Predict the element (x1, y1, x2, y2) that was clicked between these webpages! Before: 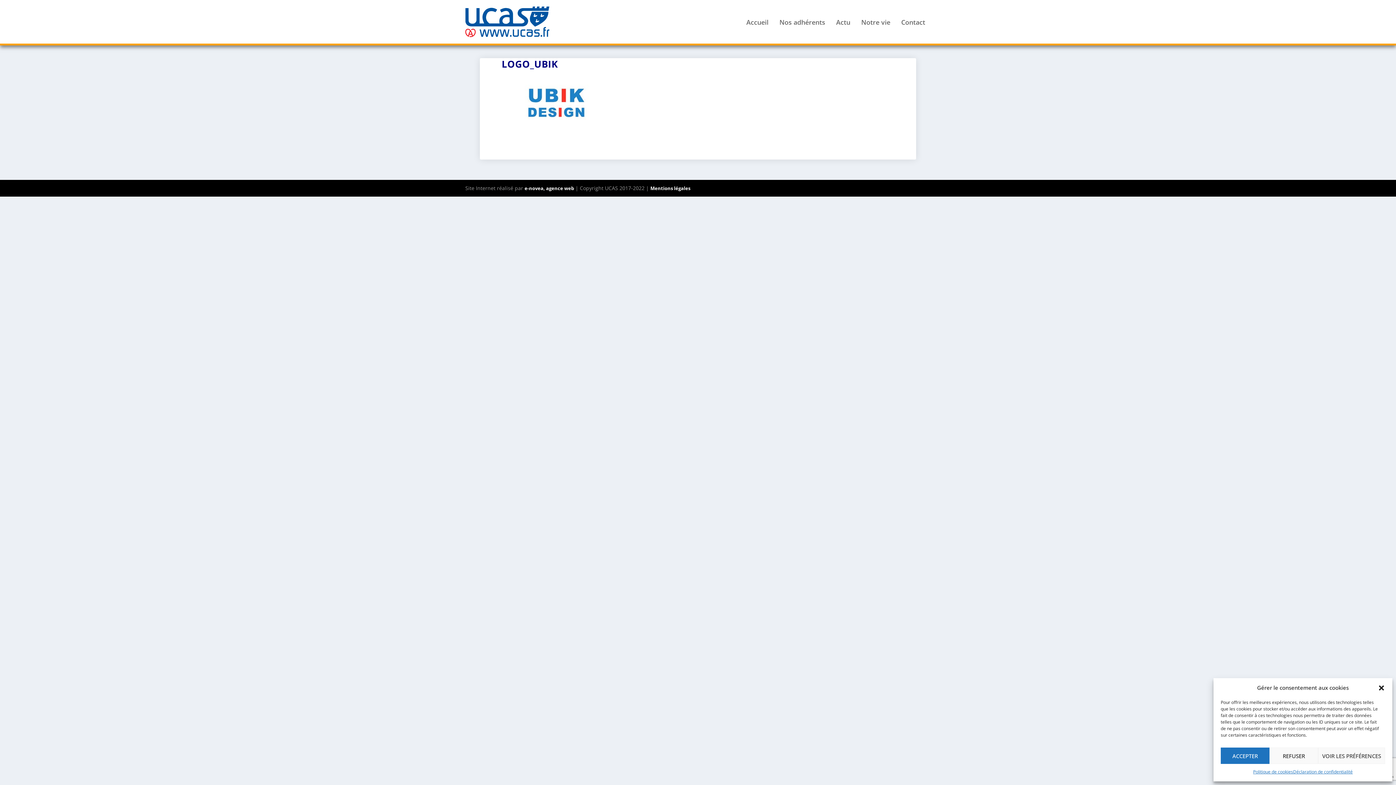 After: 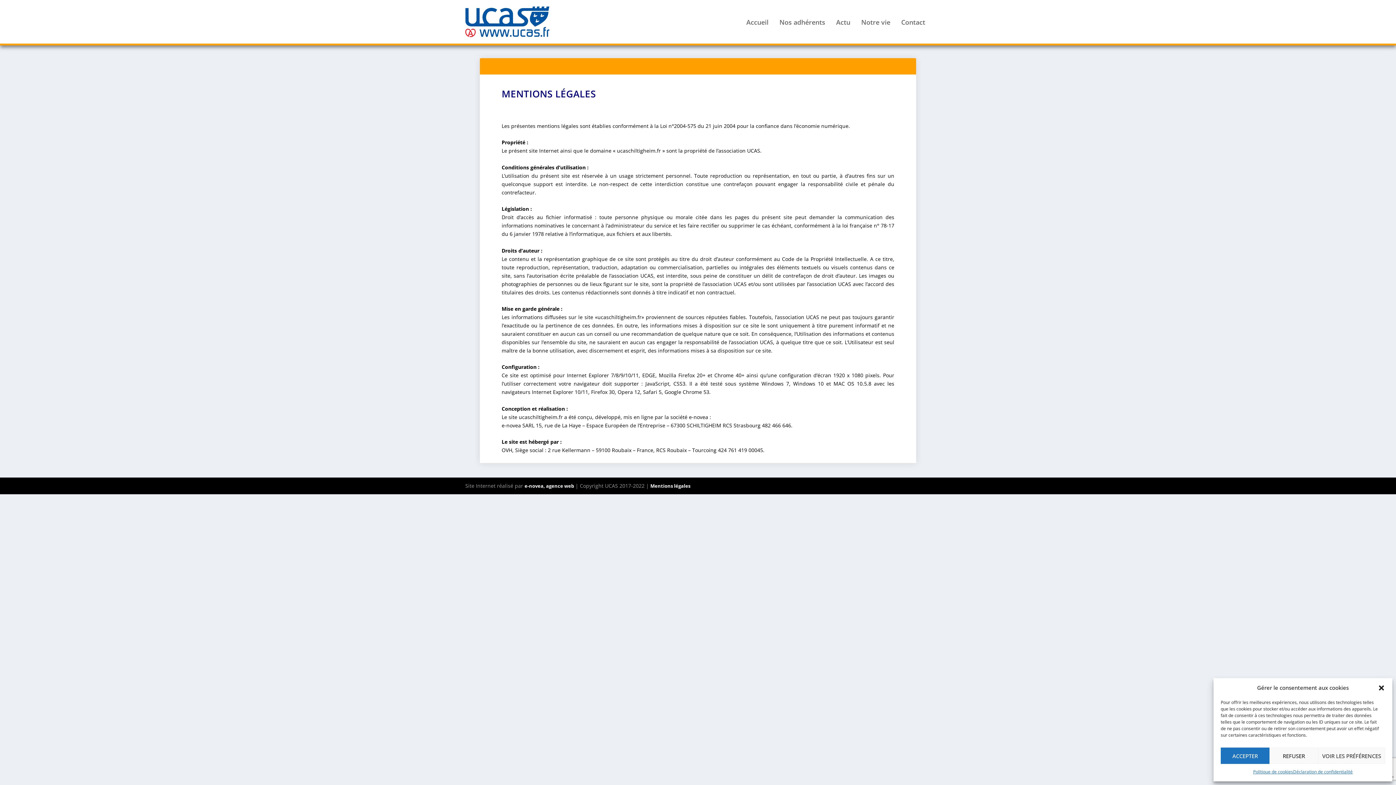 Action: bbox: (650, 185, 690, 191) label: Mentions légales